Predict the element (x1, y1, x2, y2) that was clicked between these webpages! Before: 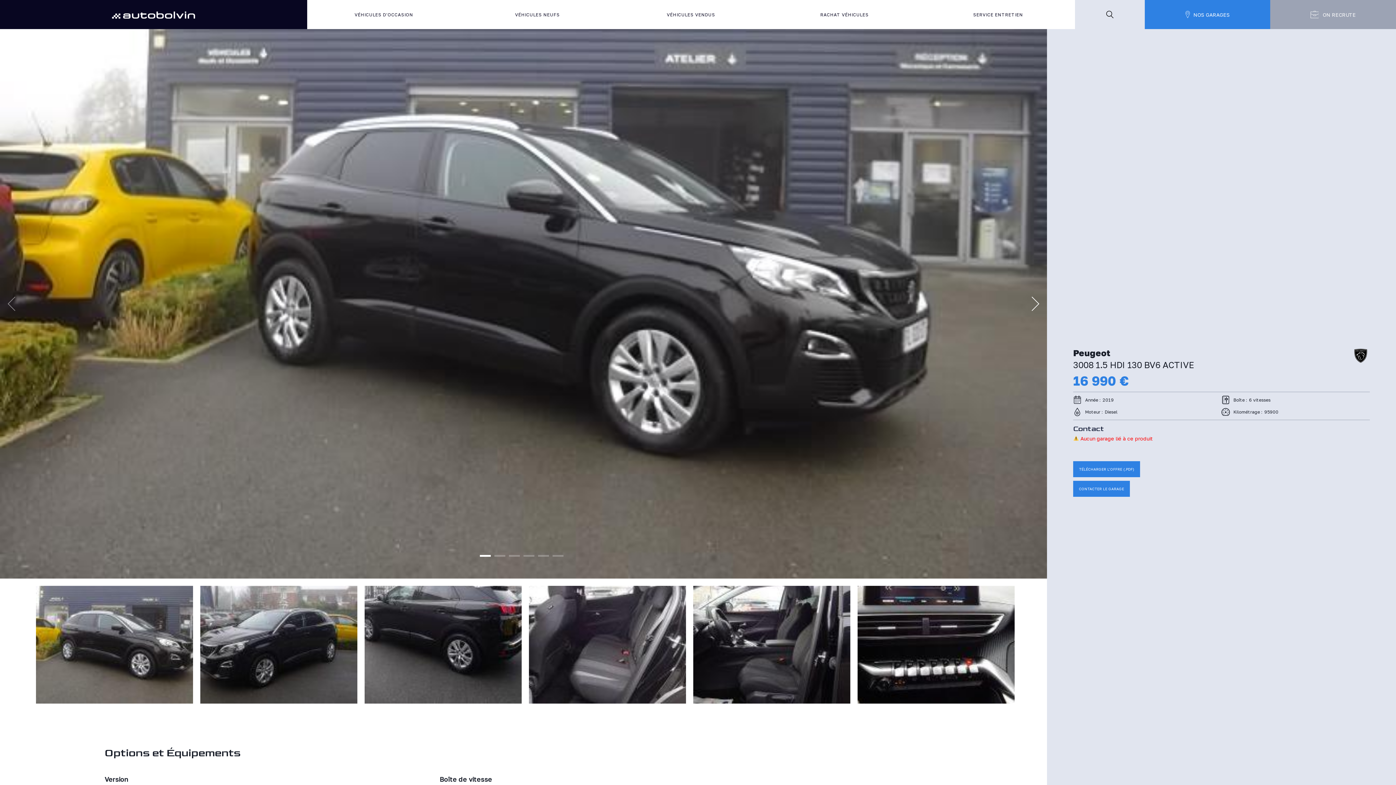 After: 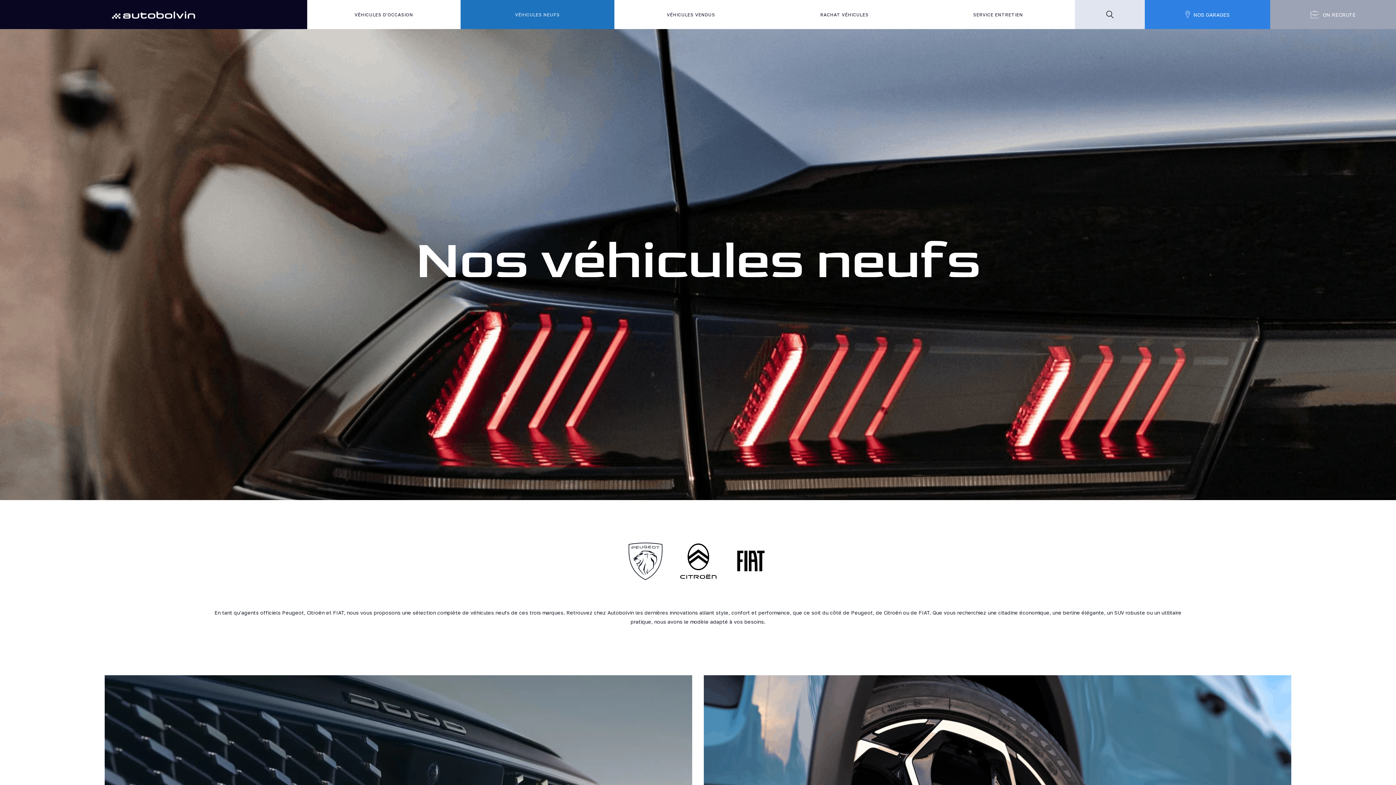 Action: bbox: (460, 0, 614, 29) label: VÉHICULES NEUFS